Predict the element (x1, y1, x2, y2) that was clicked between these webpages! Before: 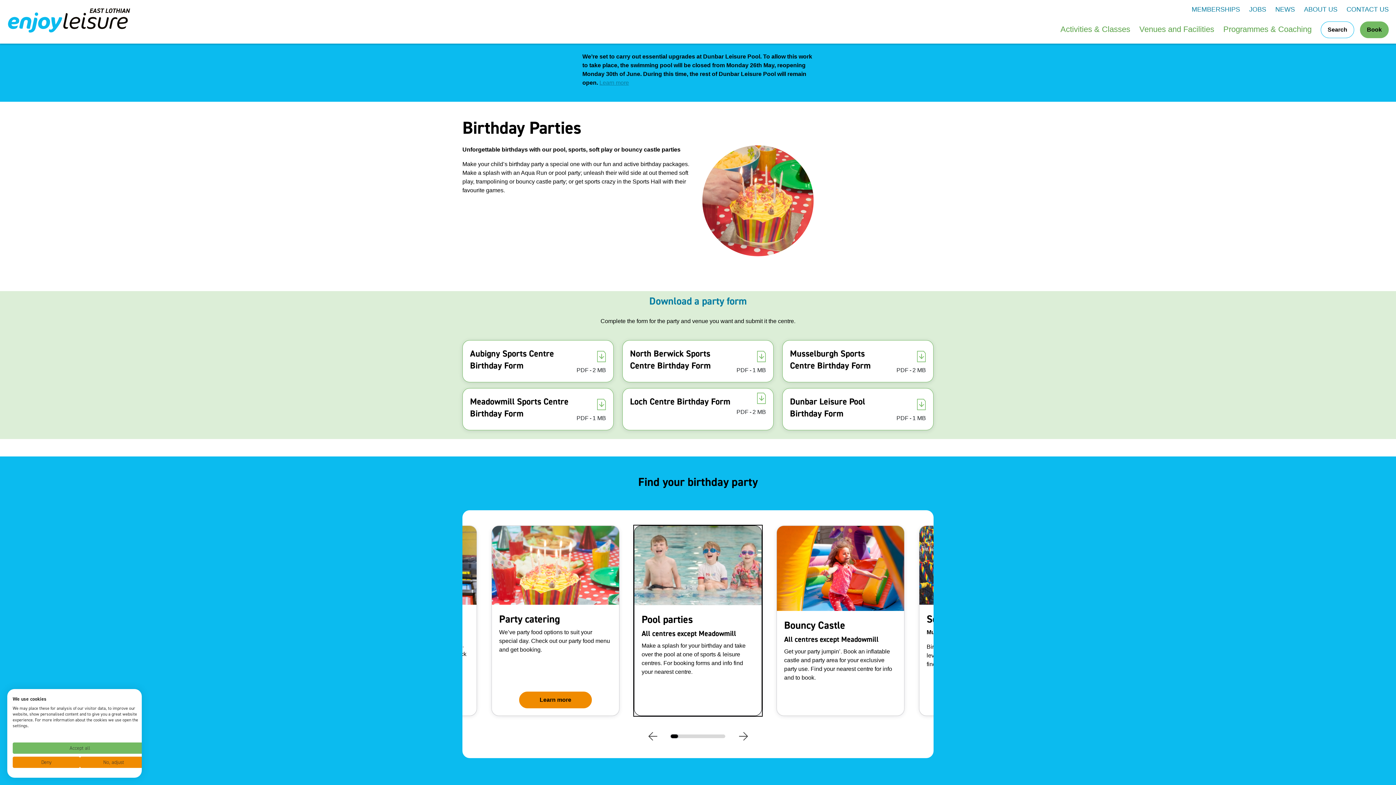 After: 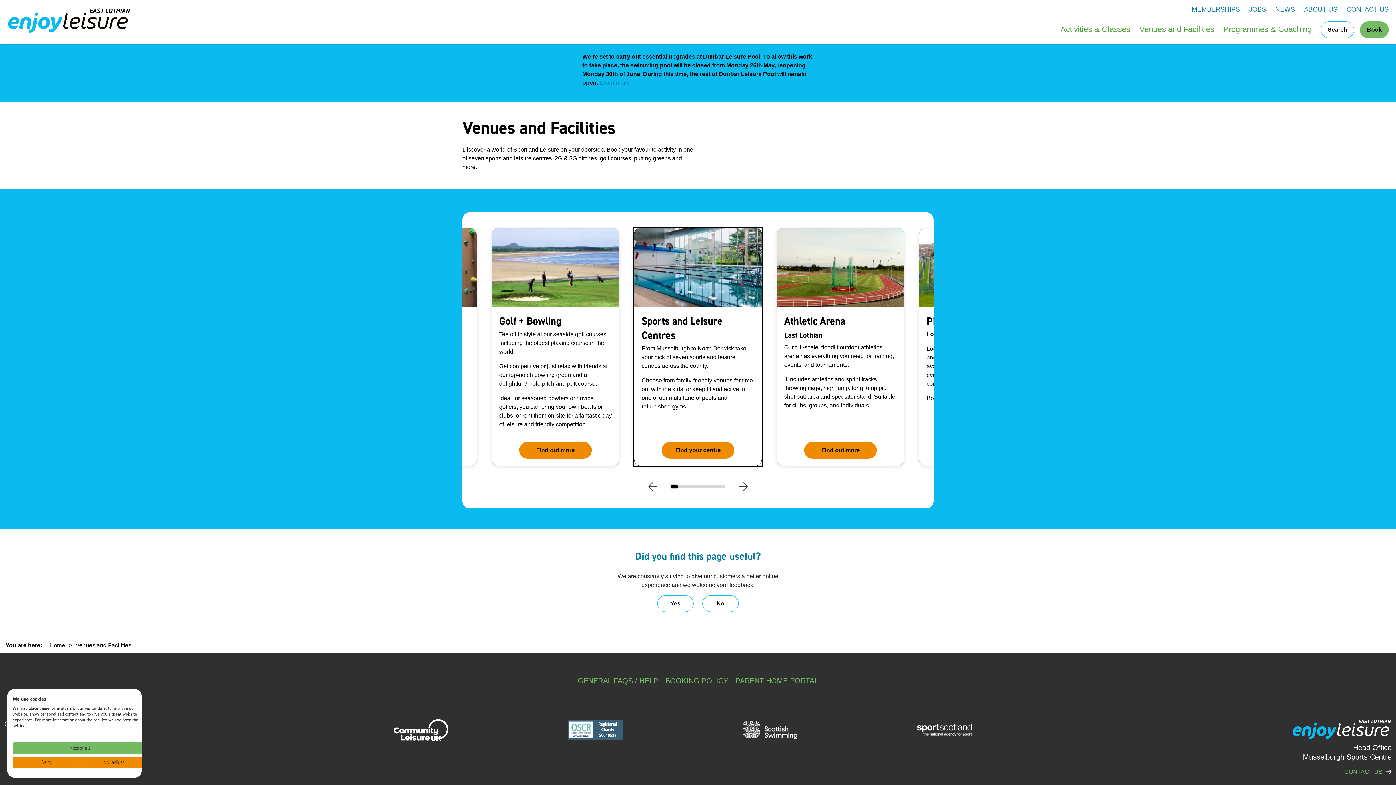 Action: label: Venues and Facilities bbox: (1139, 24, 1214, 33)